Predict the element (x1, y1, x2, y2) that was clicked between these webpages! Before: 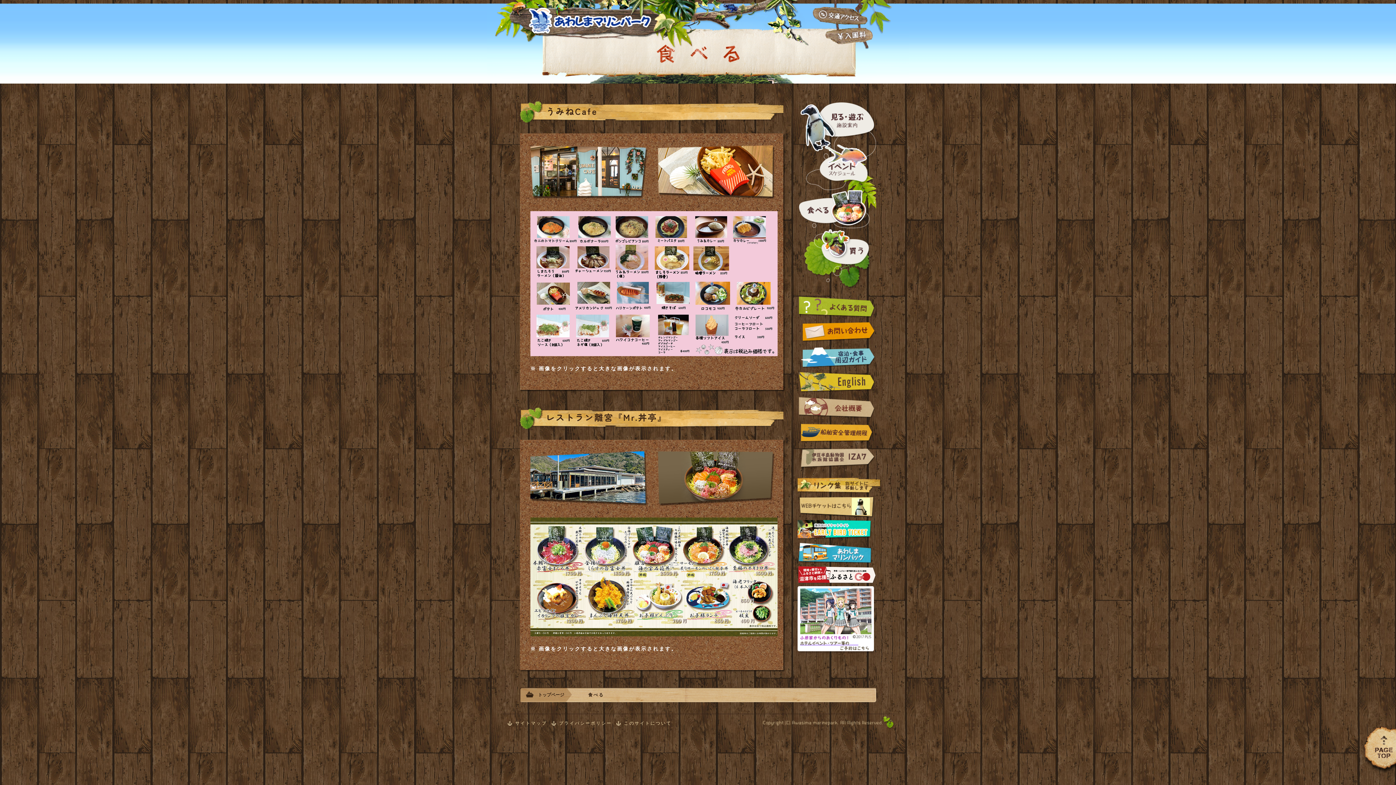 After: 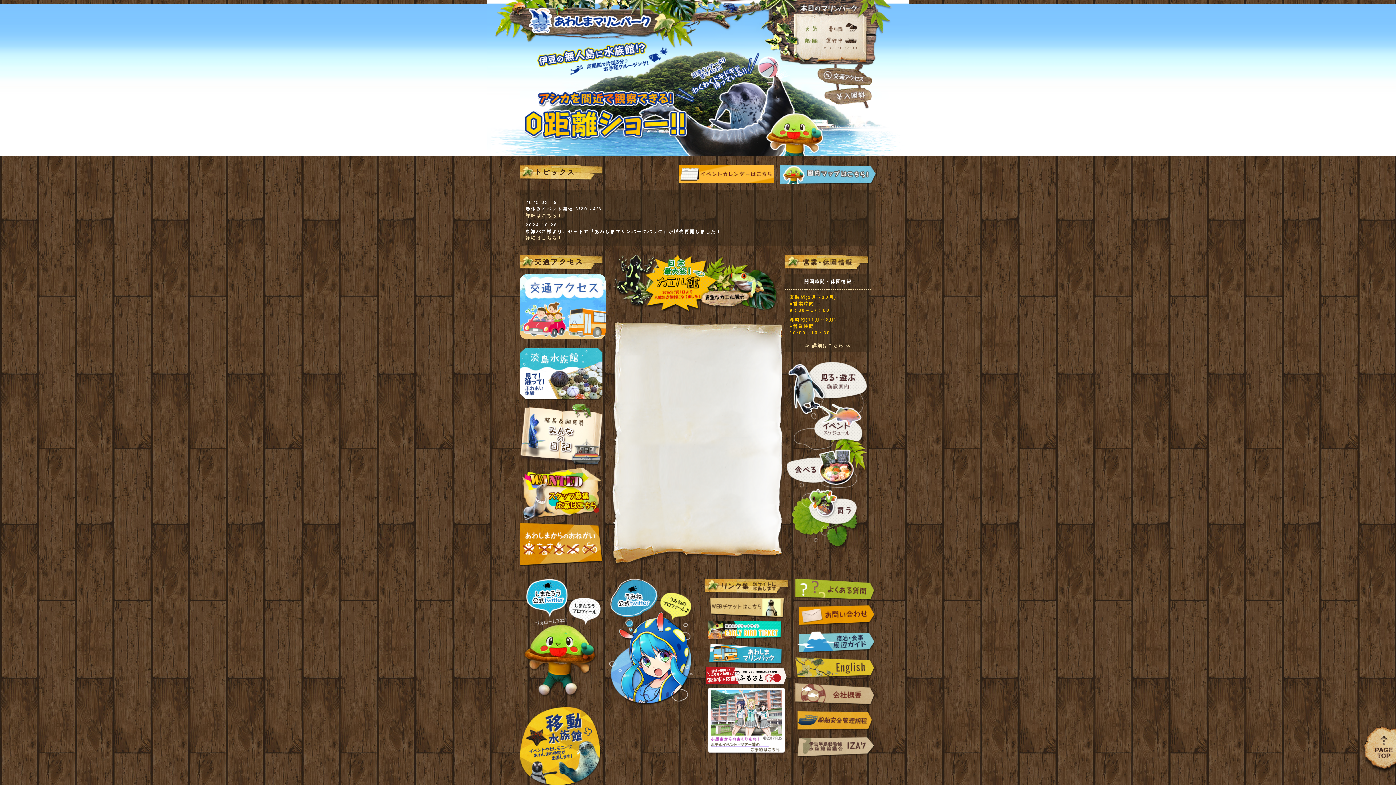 Action: label: トップページ bbox: (538, 691, 564, 698)